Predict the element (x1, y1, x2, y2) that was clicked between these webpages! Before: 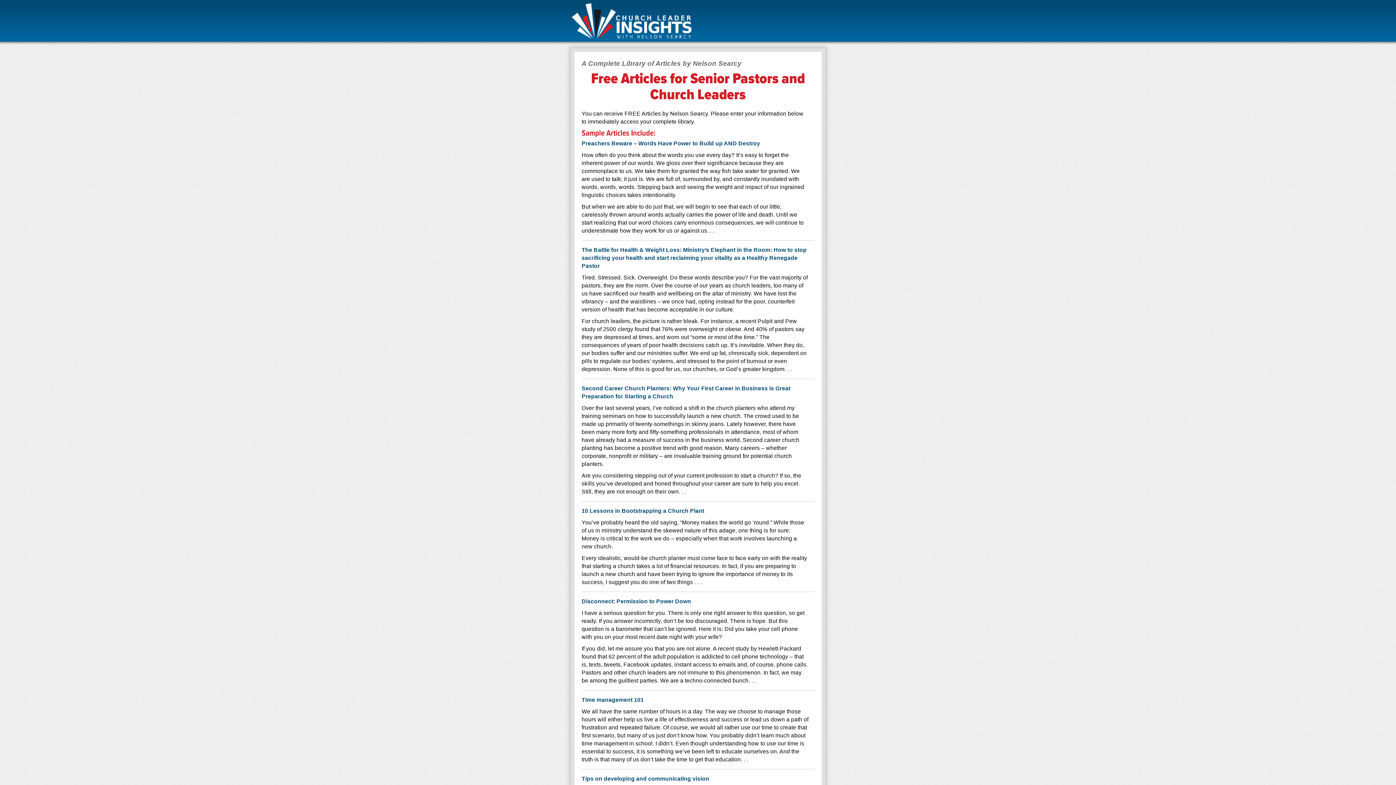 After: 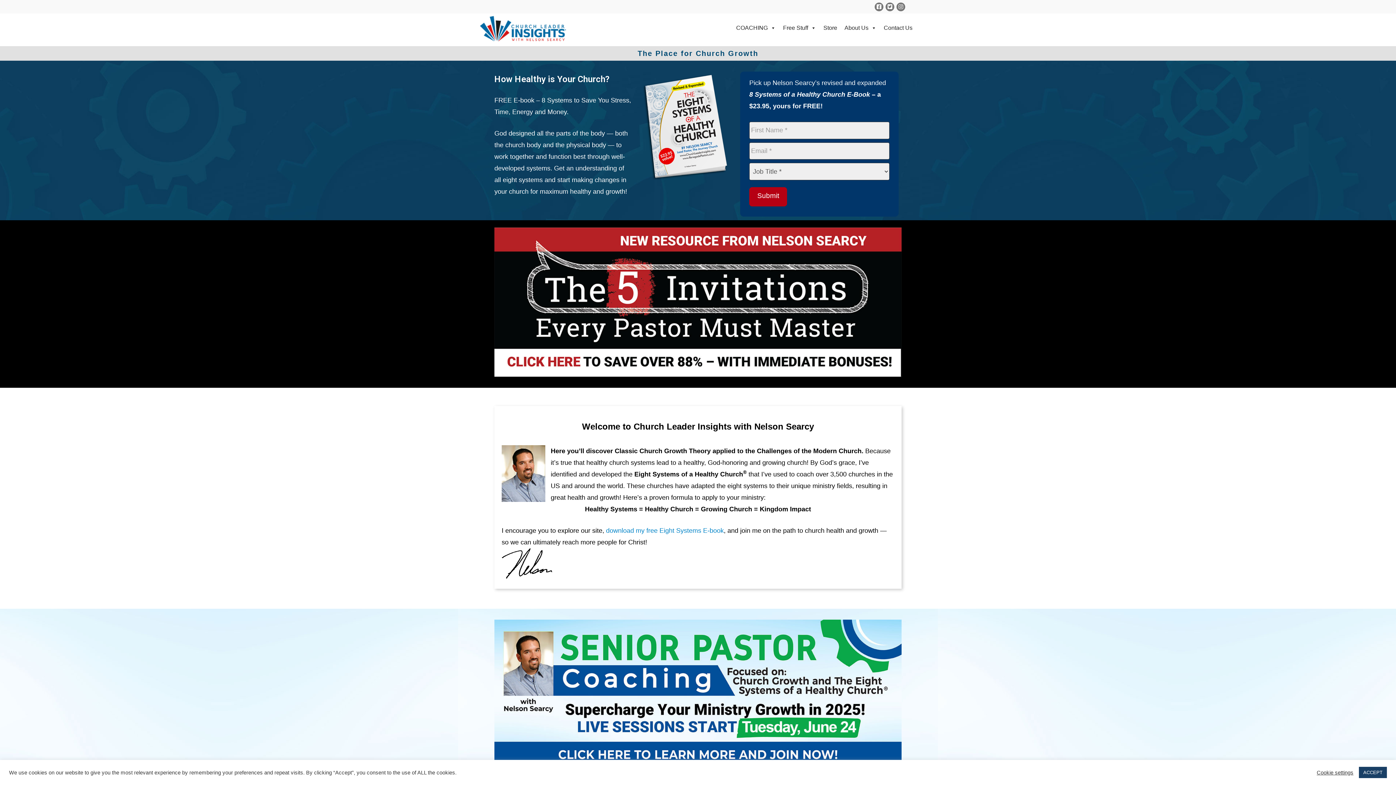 Action: bbox: (571, 3, 691, 38)